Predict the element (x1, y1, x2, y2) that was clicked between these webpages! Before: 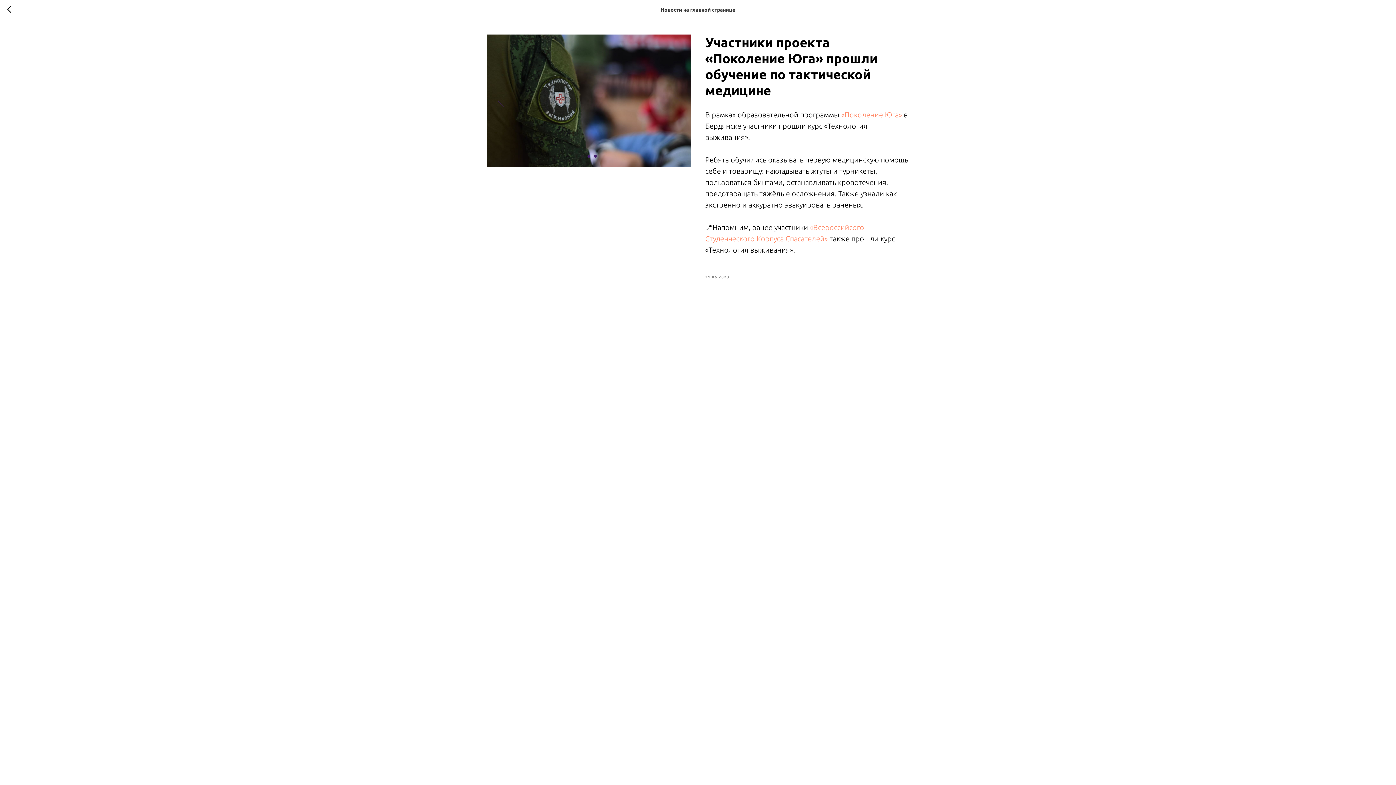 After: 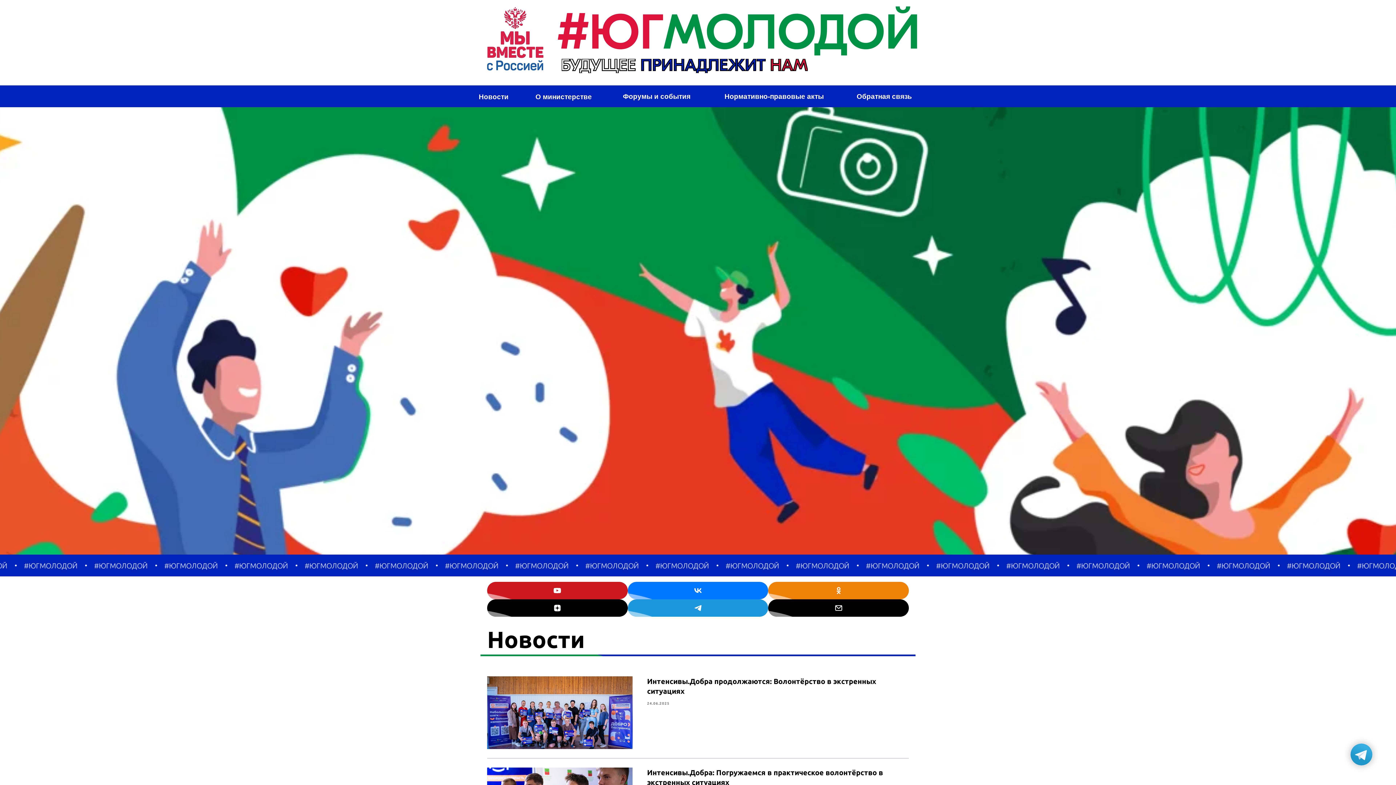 Action: bbox: (7, 5, 15, 14)